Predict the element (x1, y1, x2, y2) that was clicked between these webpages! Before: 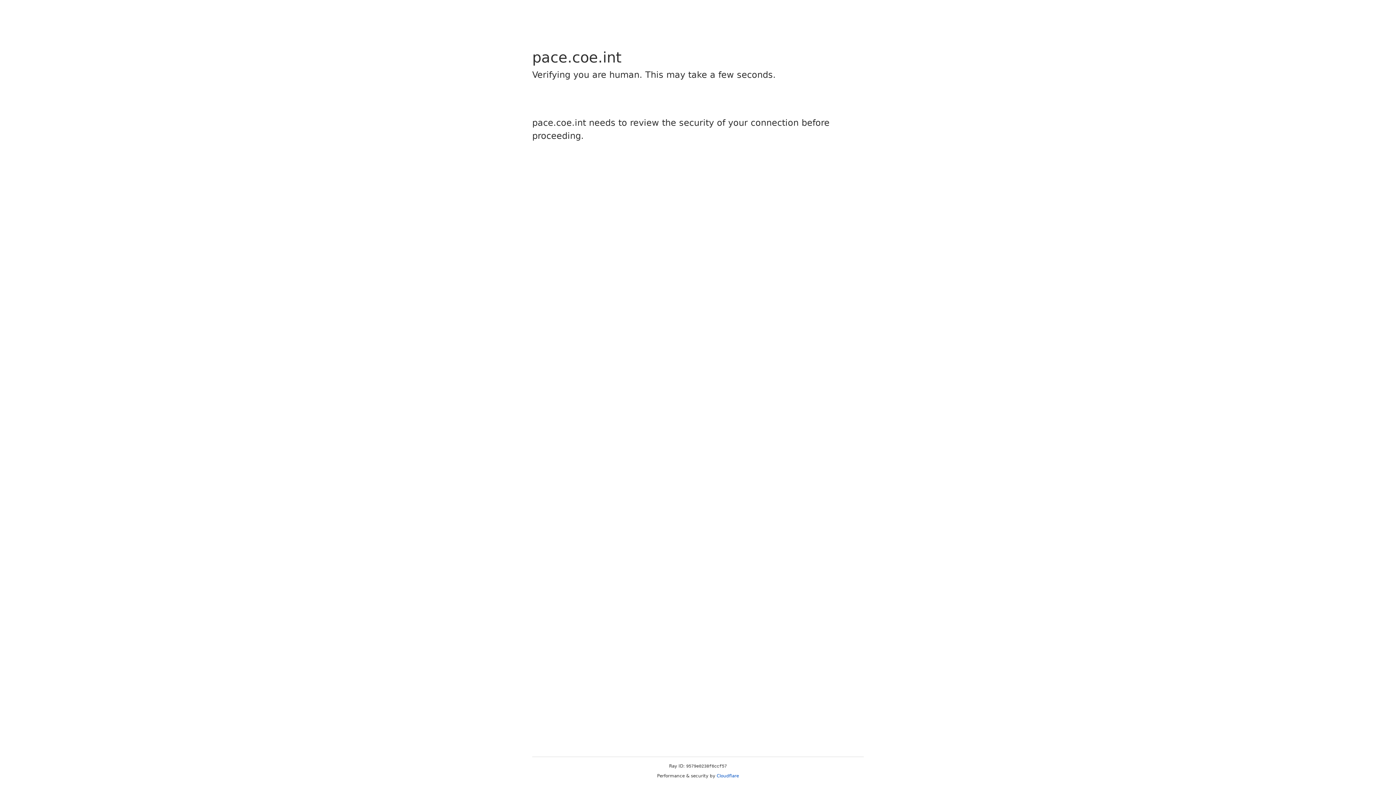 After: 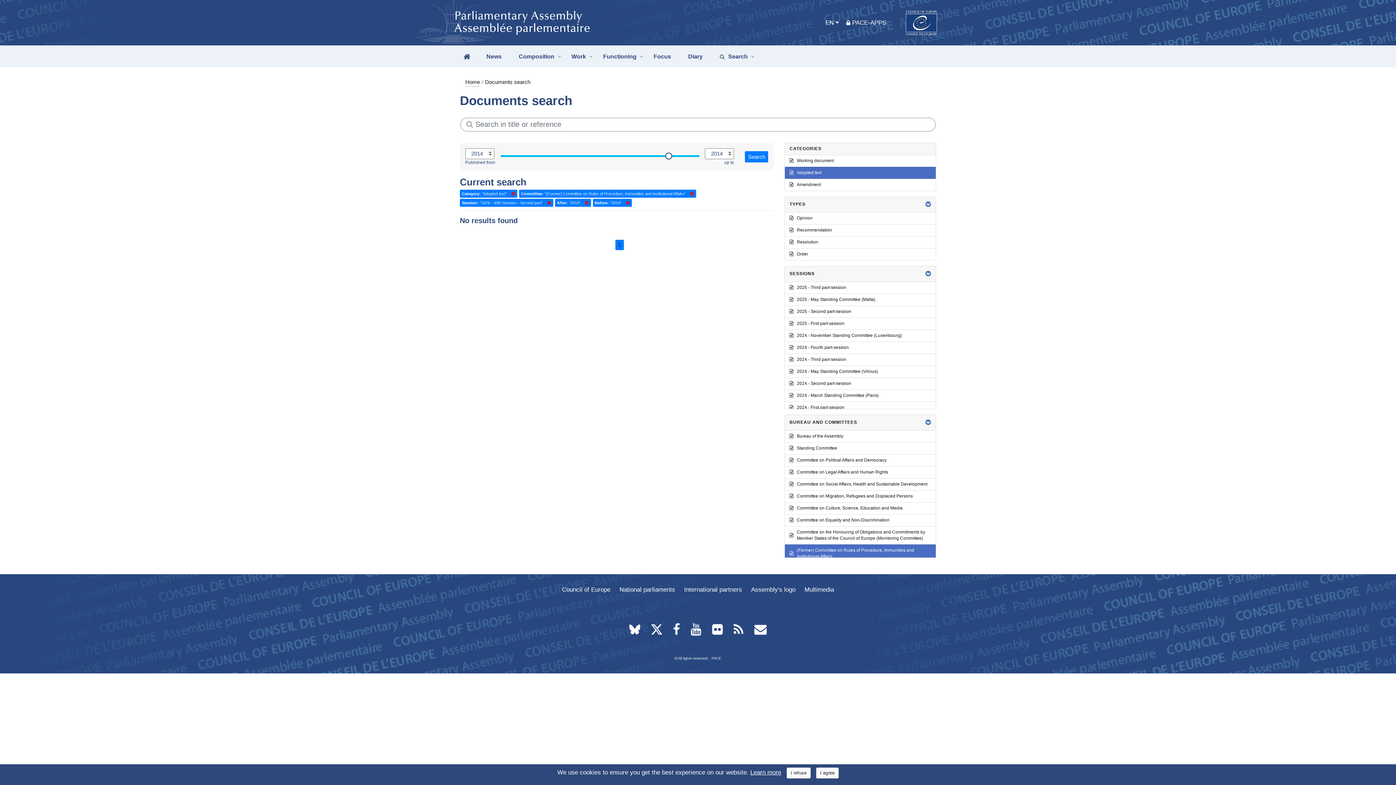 Action: bbox: (716, 773, 739, 778) label: Cloudflare